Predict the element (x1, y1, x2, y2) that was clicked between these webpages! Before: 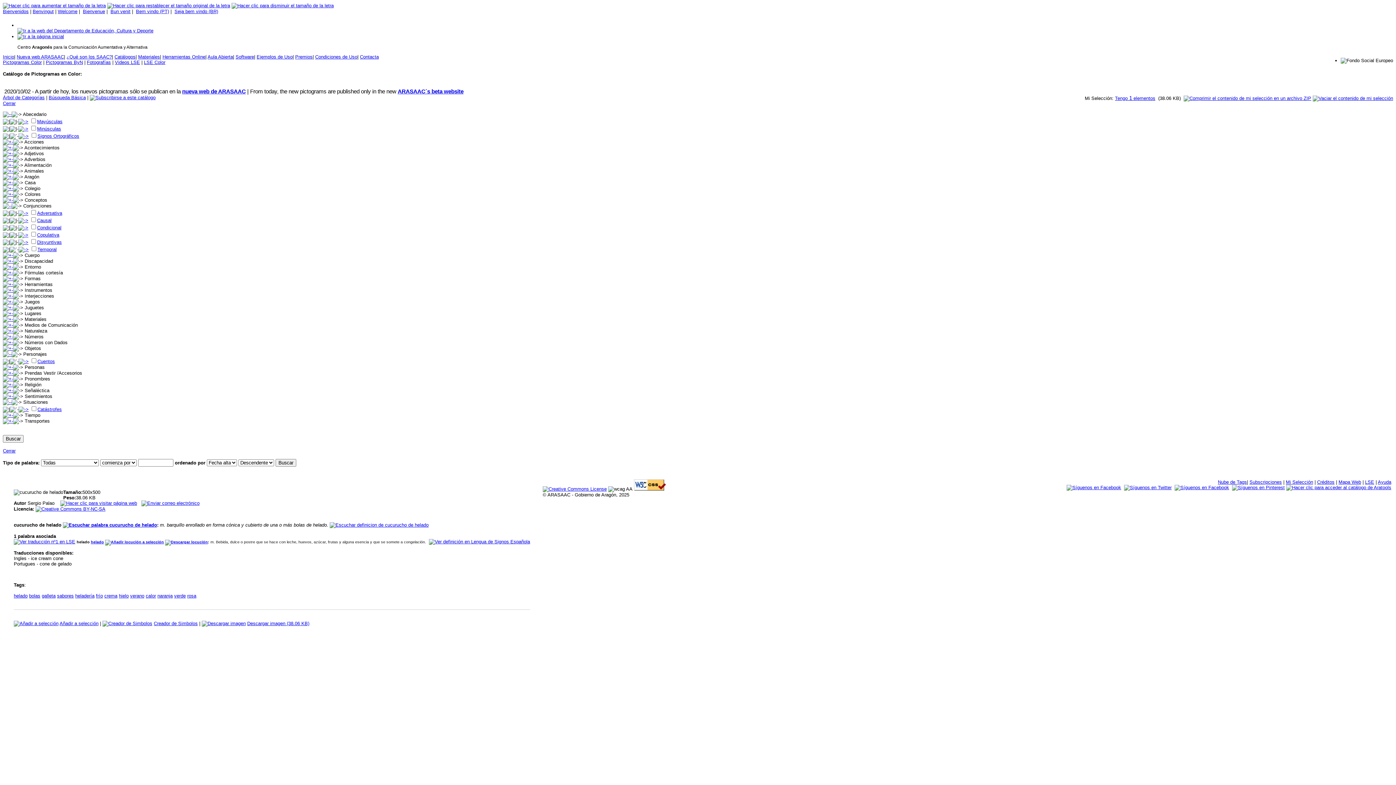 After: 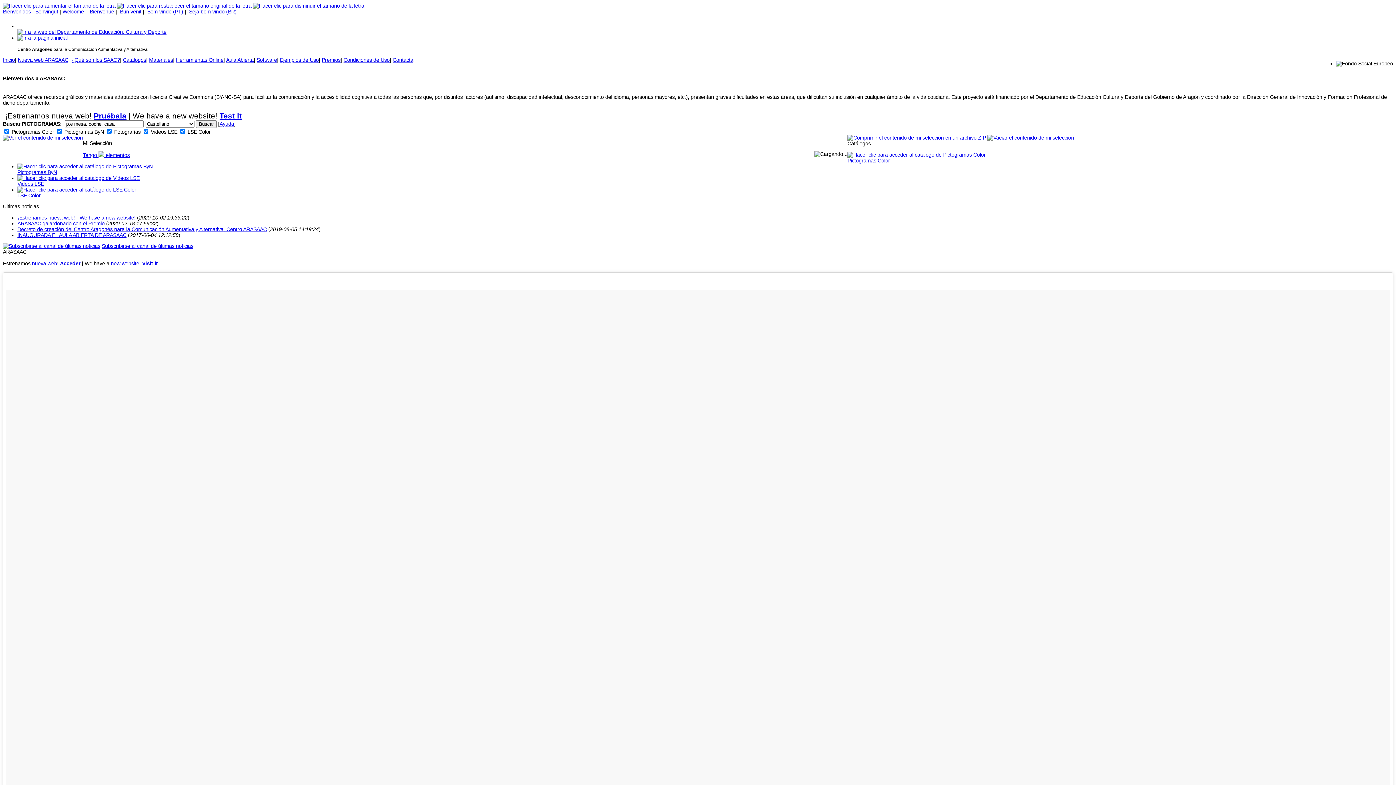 Action: label: Bienvenidos bbox: (2, 8, 28, 14)